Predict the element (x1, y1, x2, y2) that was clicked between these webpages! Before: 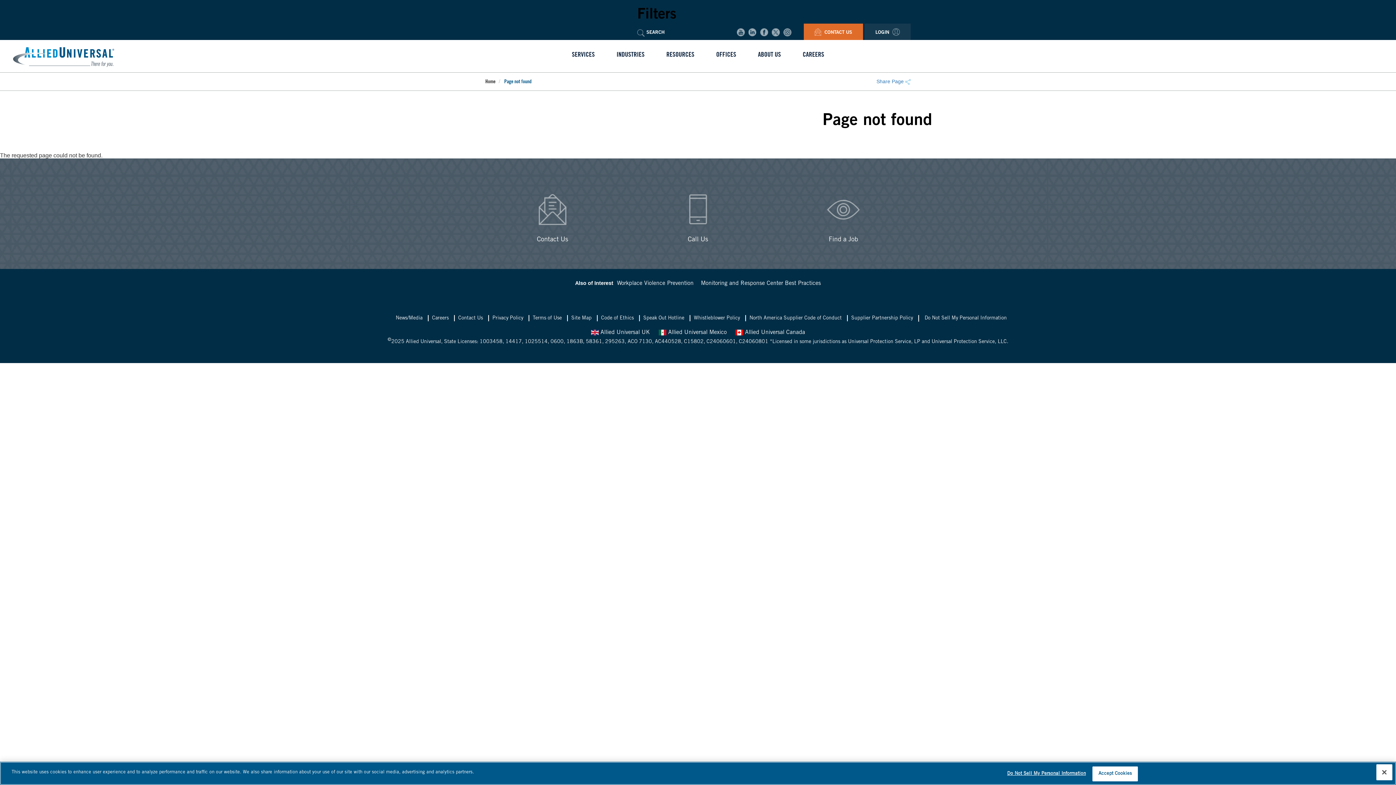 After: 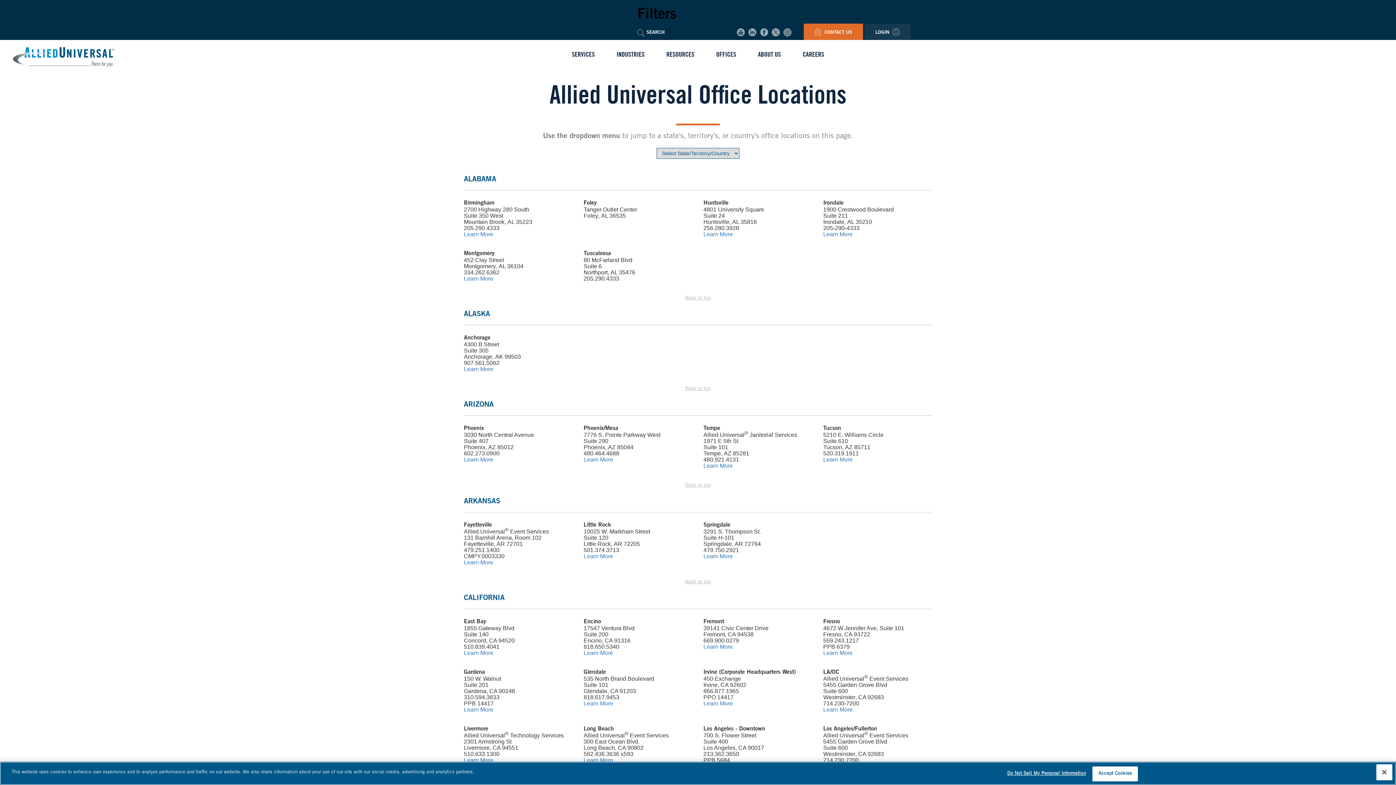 Action: bbox: (705, 39, 747, 72) label: OFFICES